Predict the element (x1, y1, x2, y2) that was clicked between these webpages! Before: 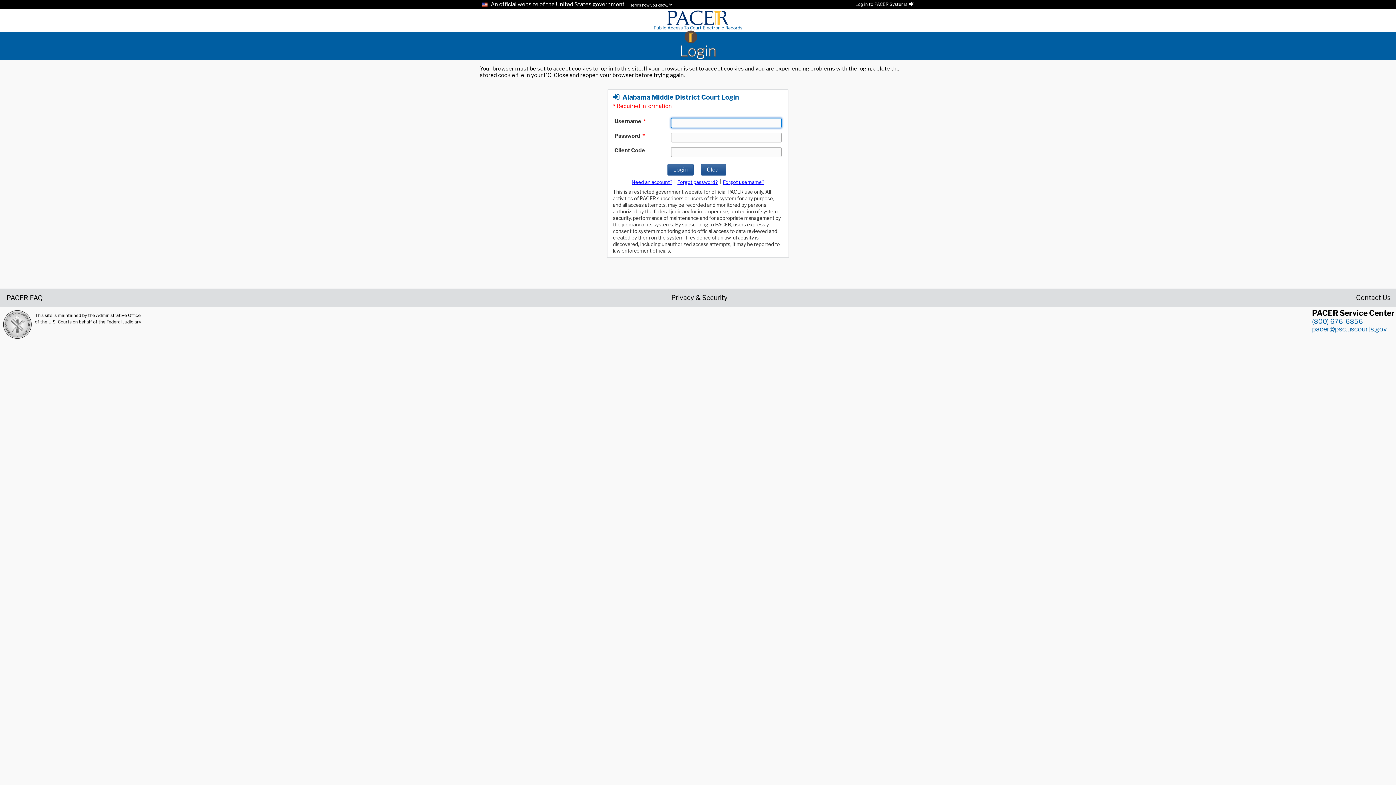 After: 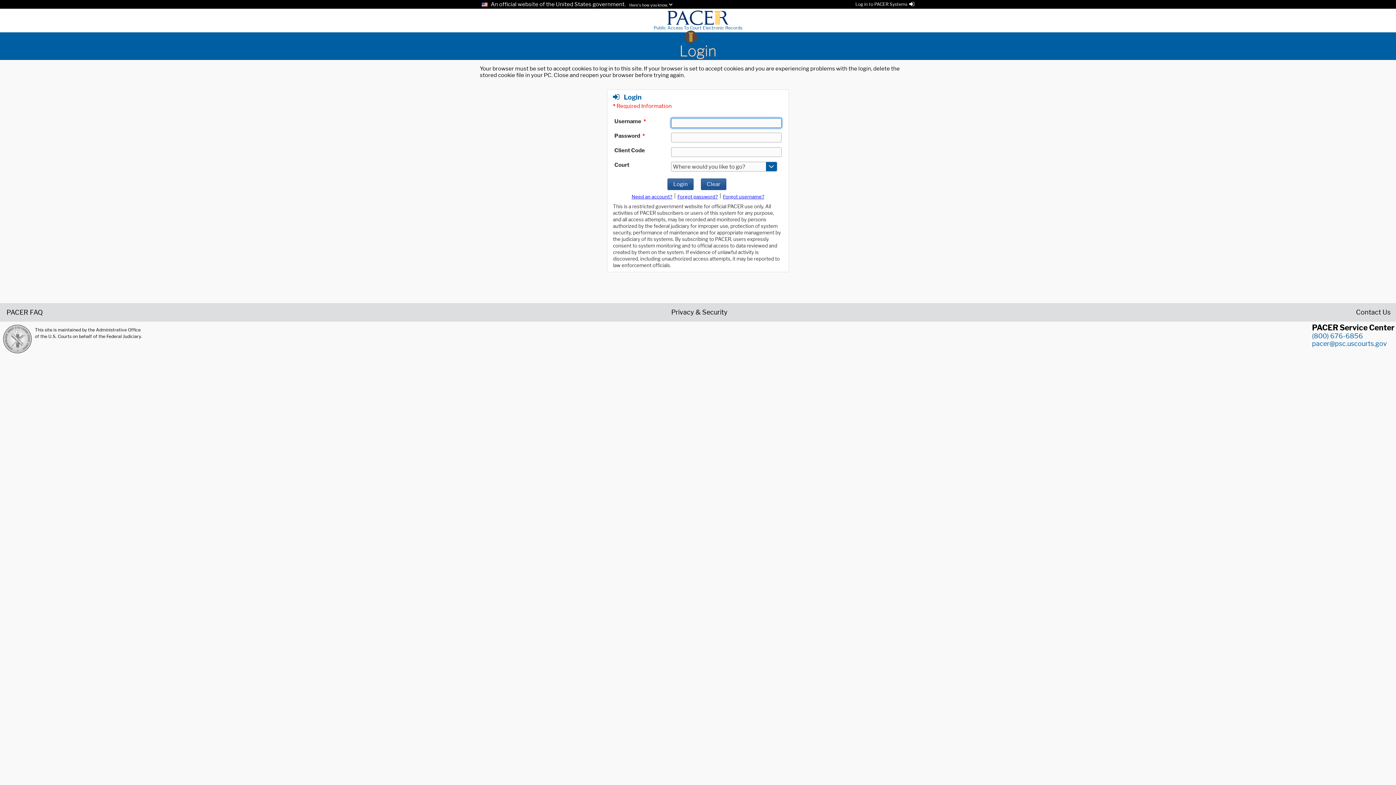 Action: label: Login bbox: (480, 42, 916, 60)